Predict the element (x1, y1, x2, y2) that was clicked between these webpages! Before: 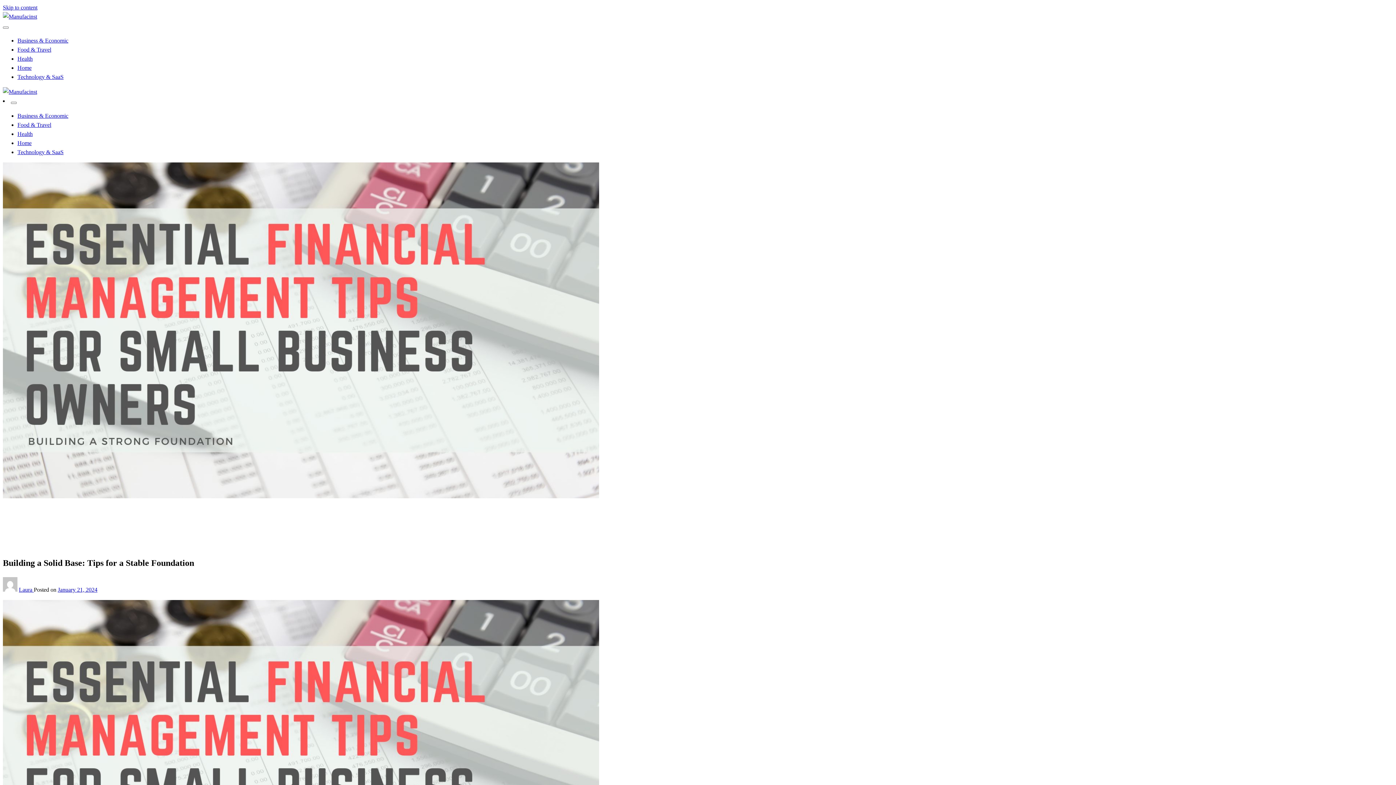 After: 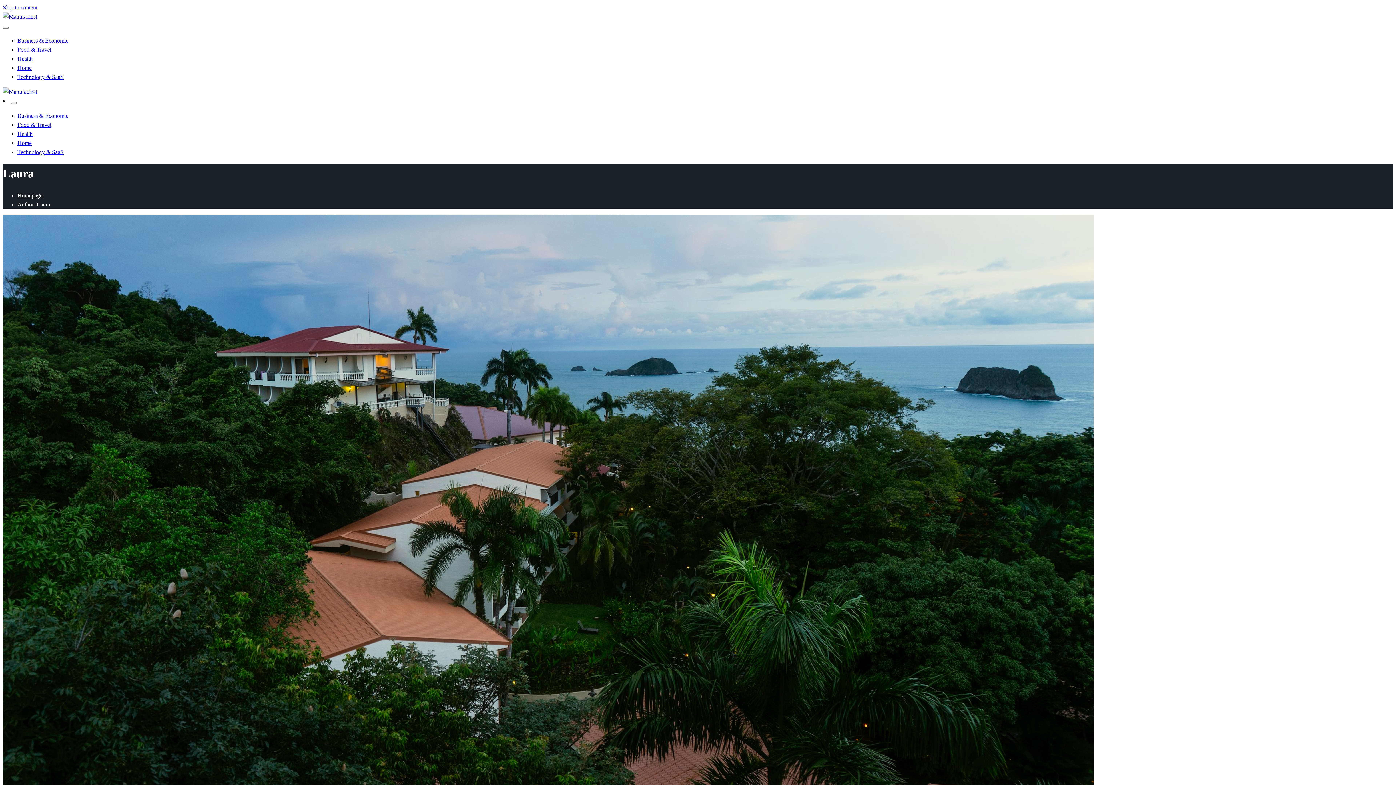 Action: label: Laura  bbox: (18, 586, 33, 593)